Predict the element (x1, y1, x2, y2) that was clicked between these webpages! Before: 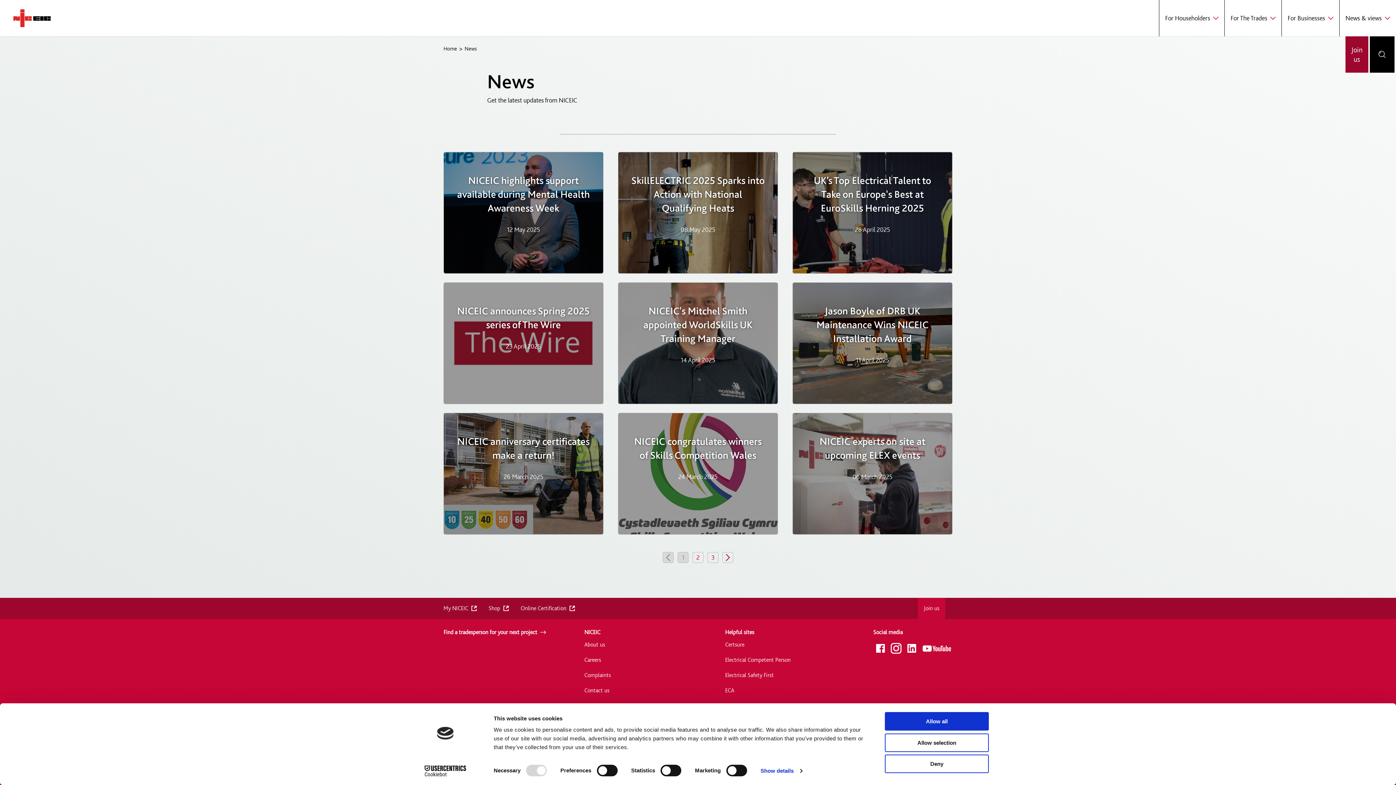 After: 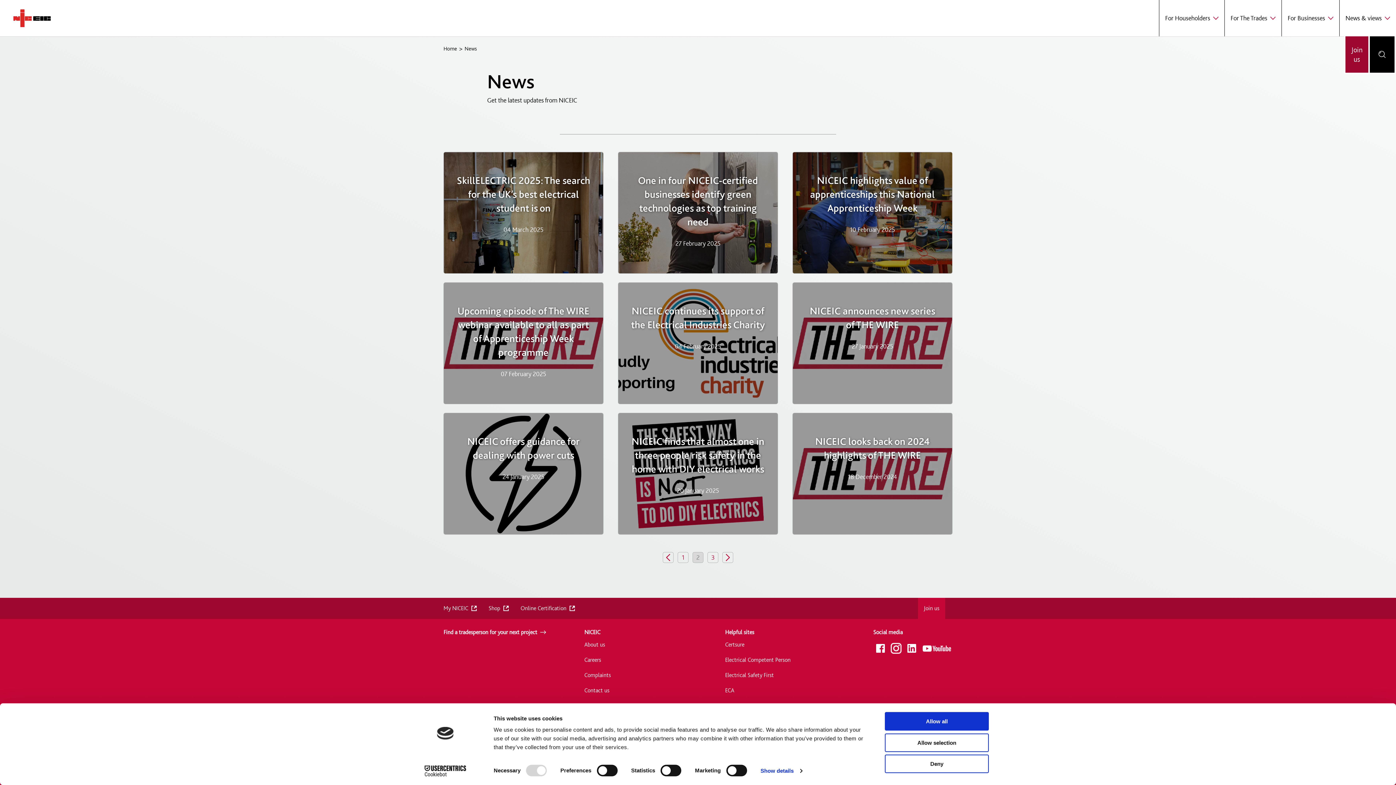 Action: bbox: (692, 552, 703, 563) label: 2